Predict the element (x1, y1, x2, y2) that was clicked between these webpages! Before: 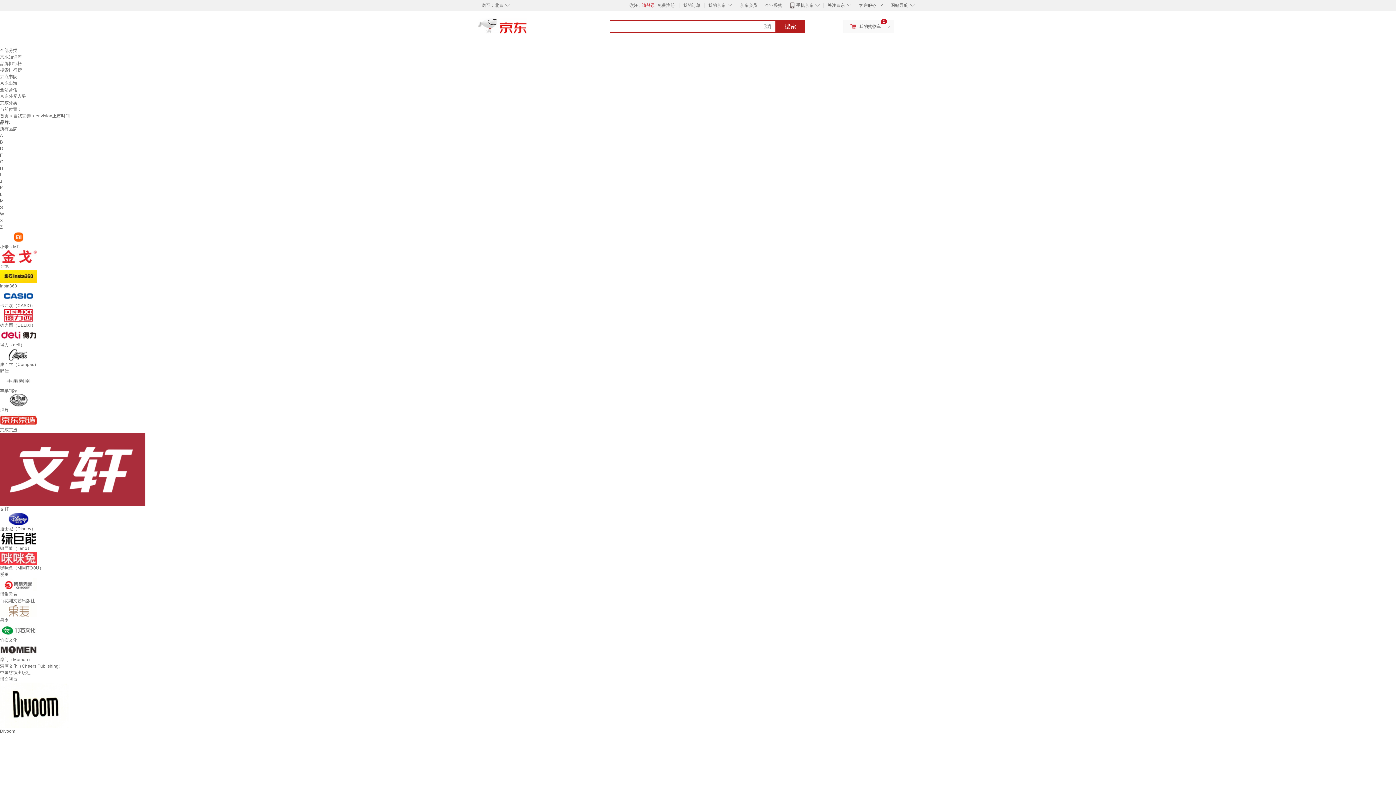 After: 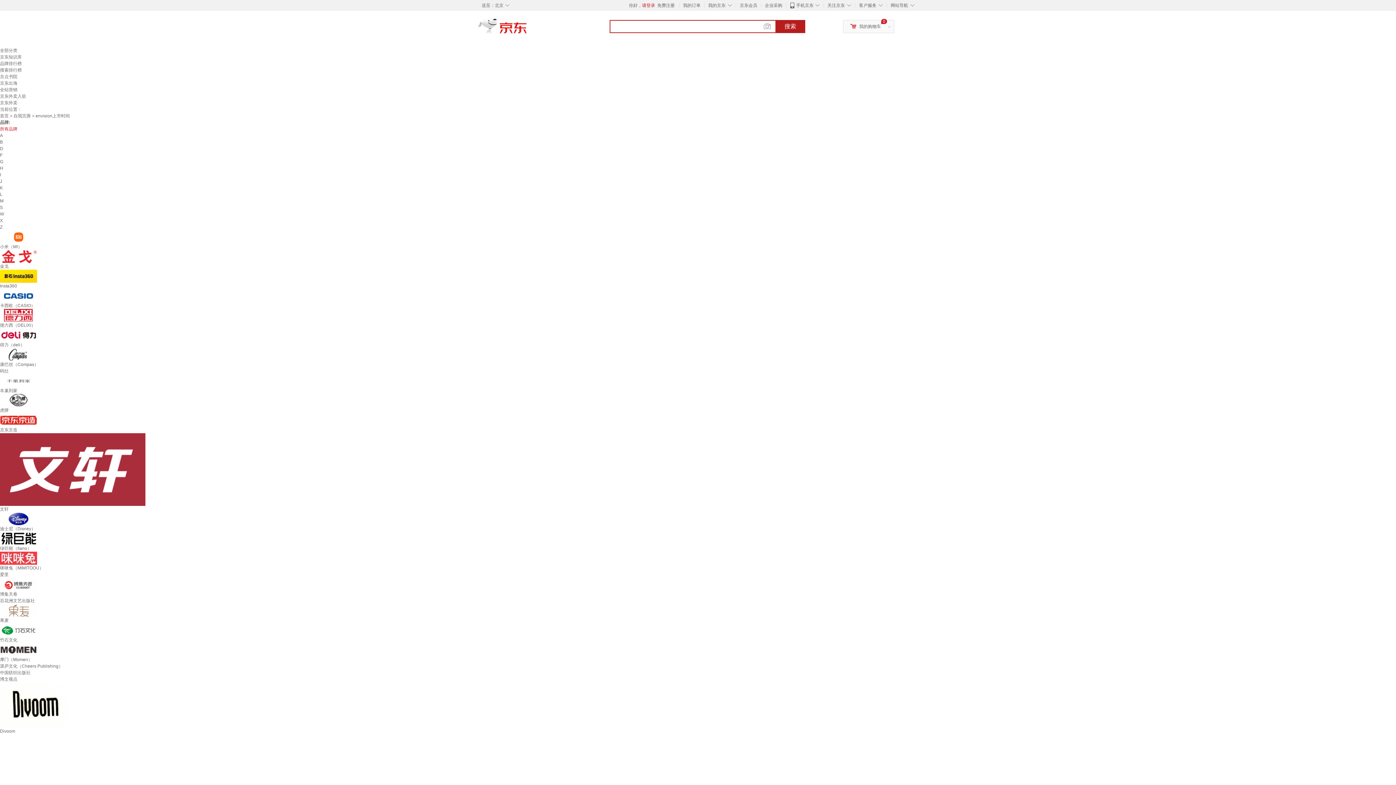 Action: bbox: (0, 126, 17, 131) label: 所有品牌